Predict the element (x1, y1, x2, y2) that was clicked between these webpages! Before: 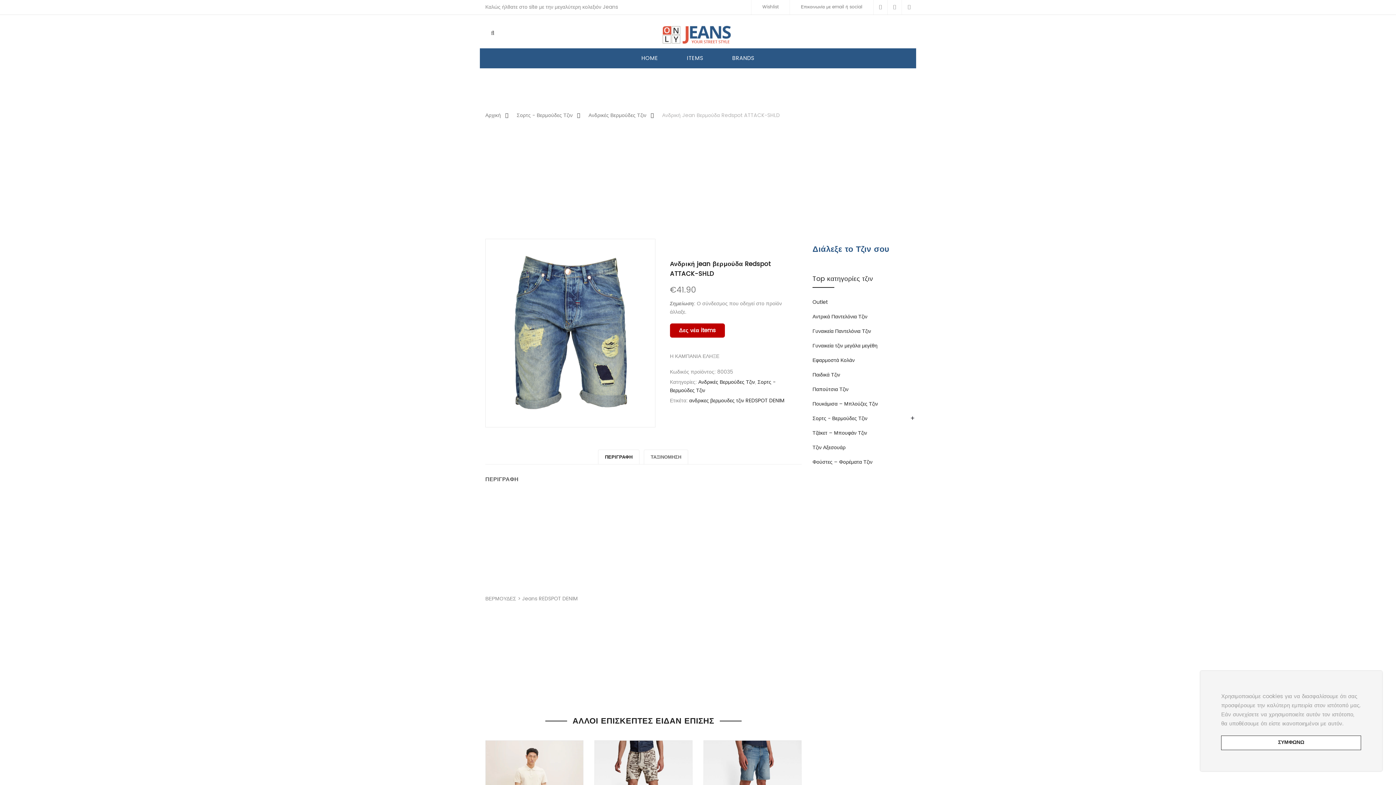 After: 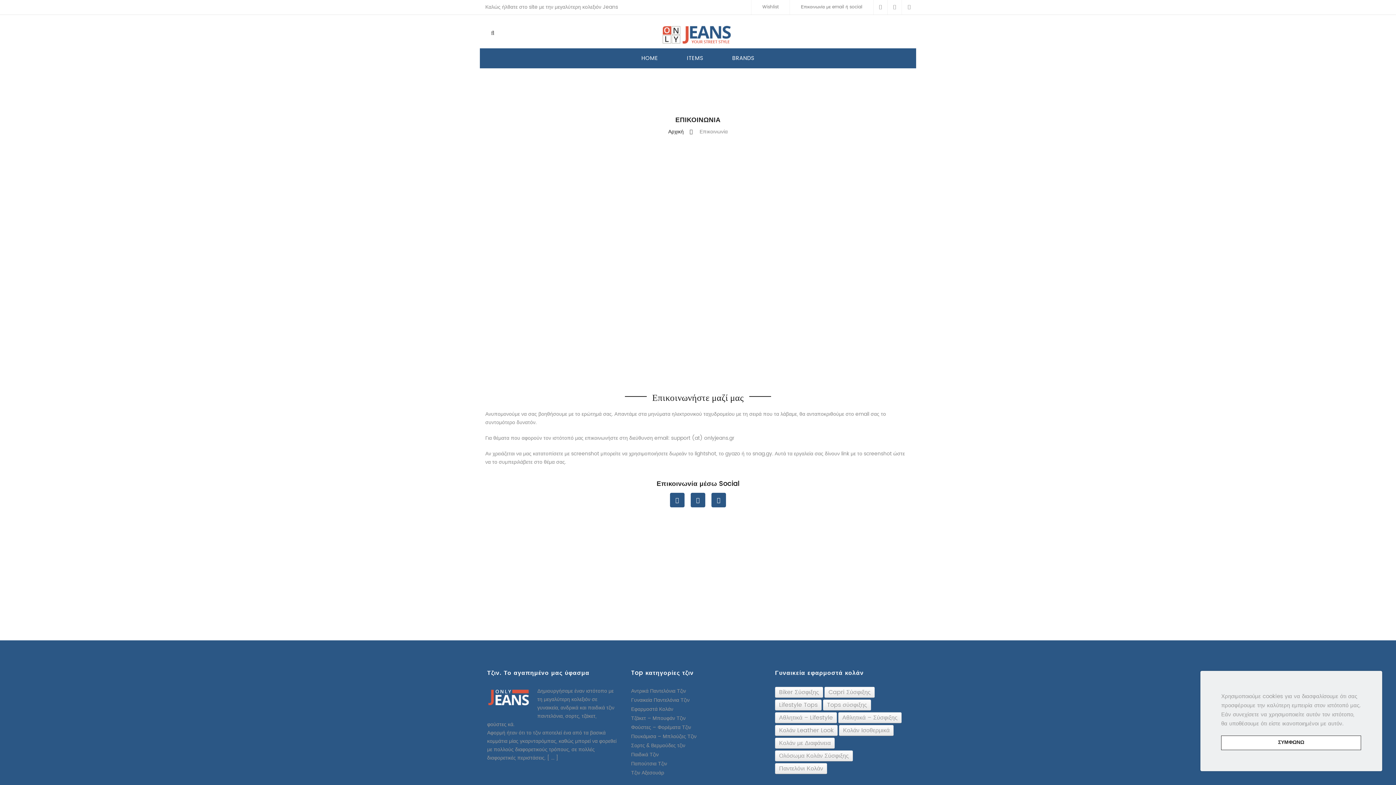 Action: bbox: (789, 0, 873, 14) label: Επικοινωνία με email ή social